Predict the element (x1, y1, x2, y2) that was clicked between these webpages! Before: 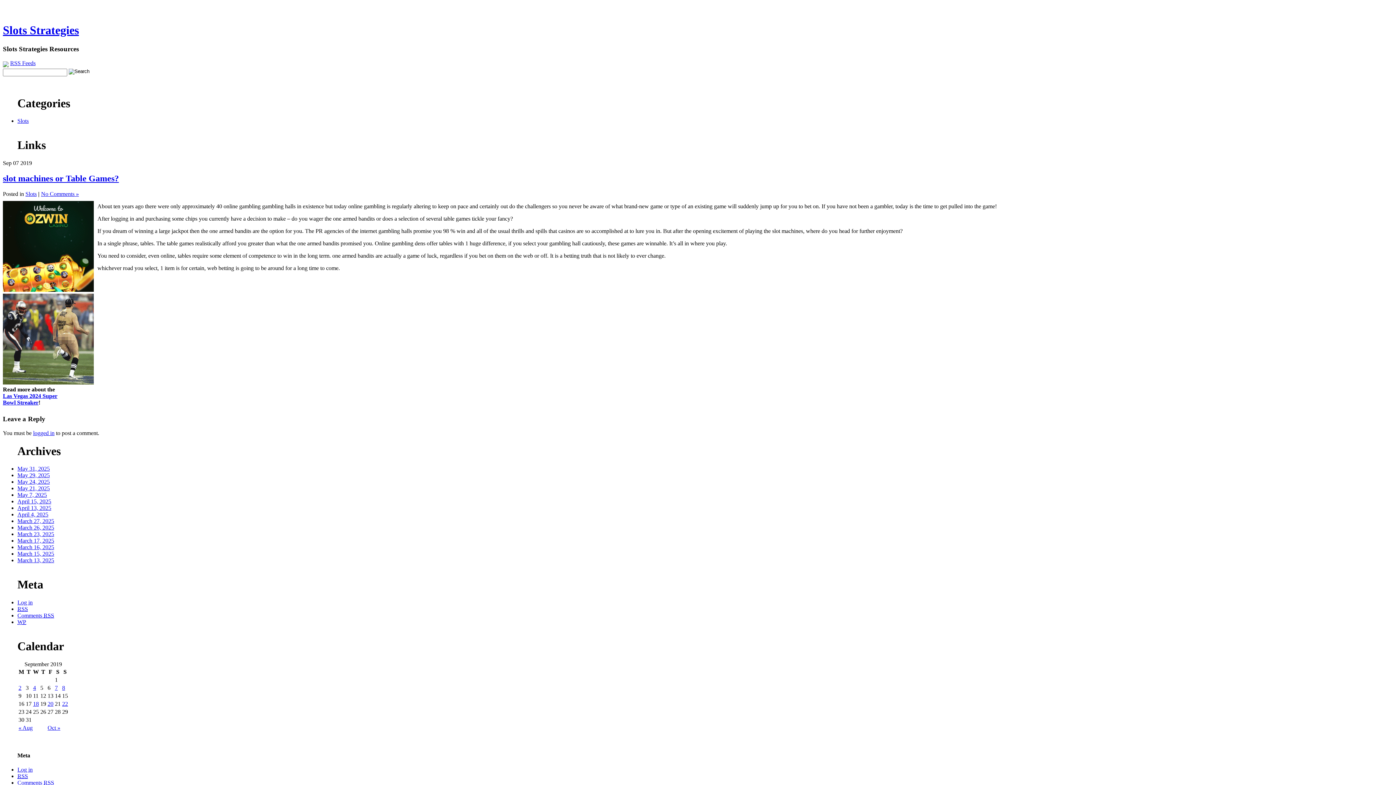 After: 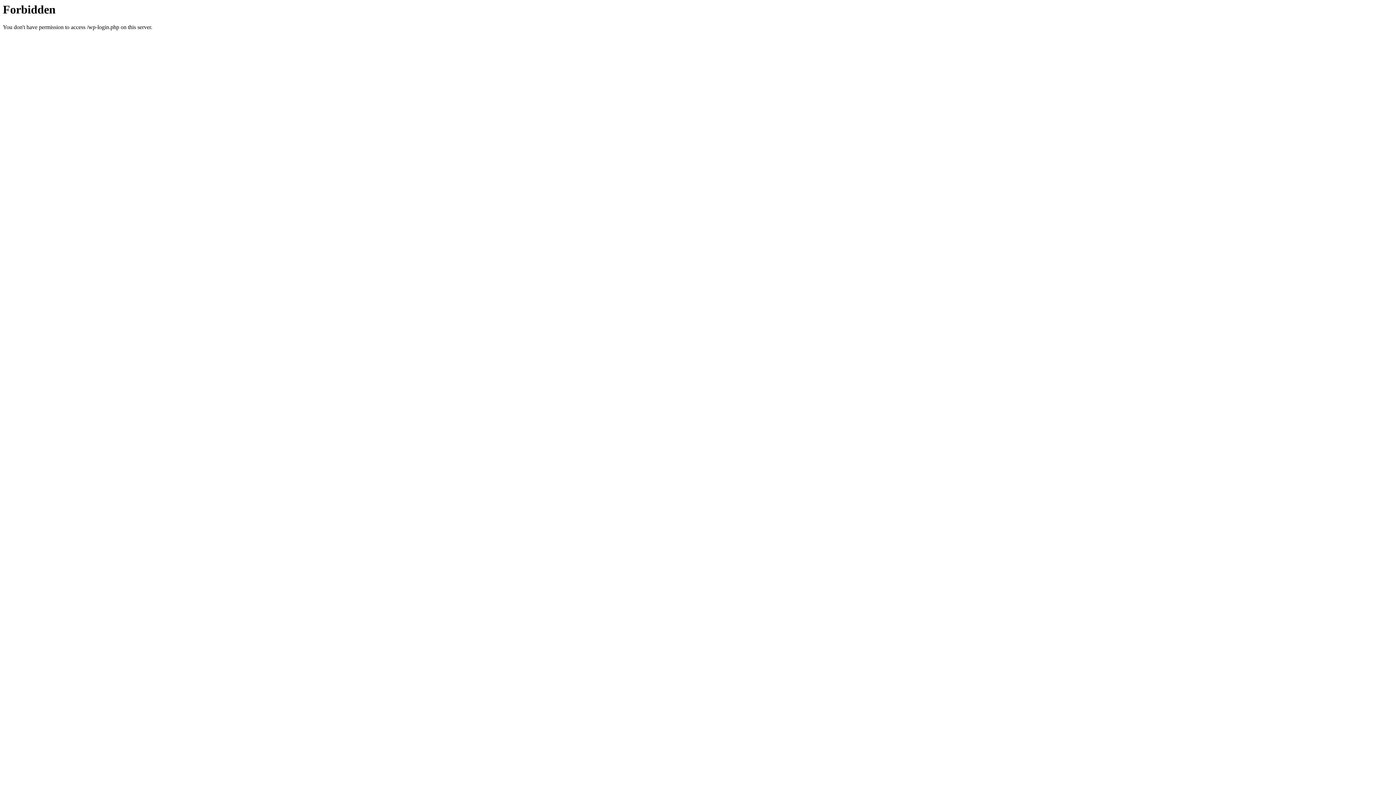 Action: label: logged in bbox: (33, 430, 54, 436)